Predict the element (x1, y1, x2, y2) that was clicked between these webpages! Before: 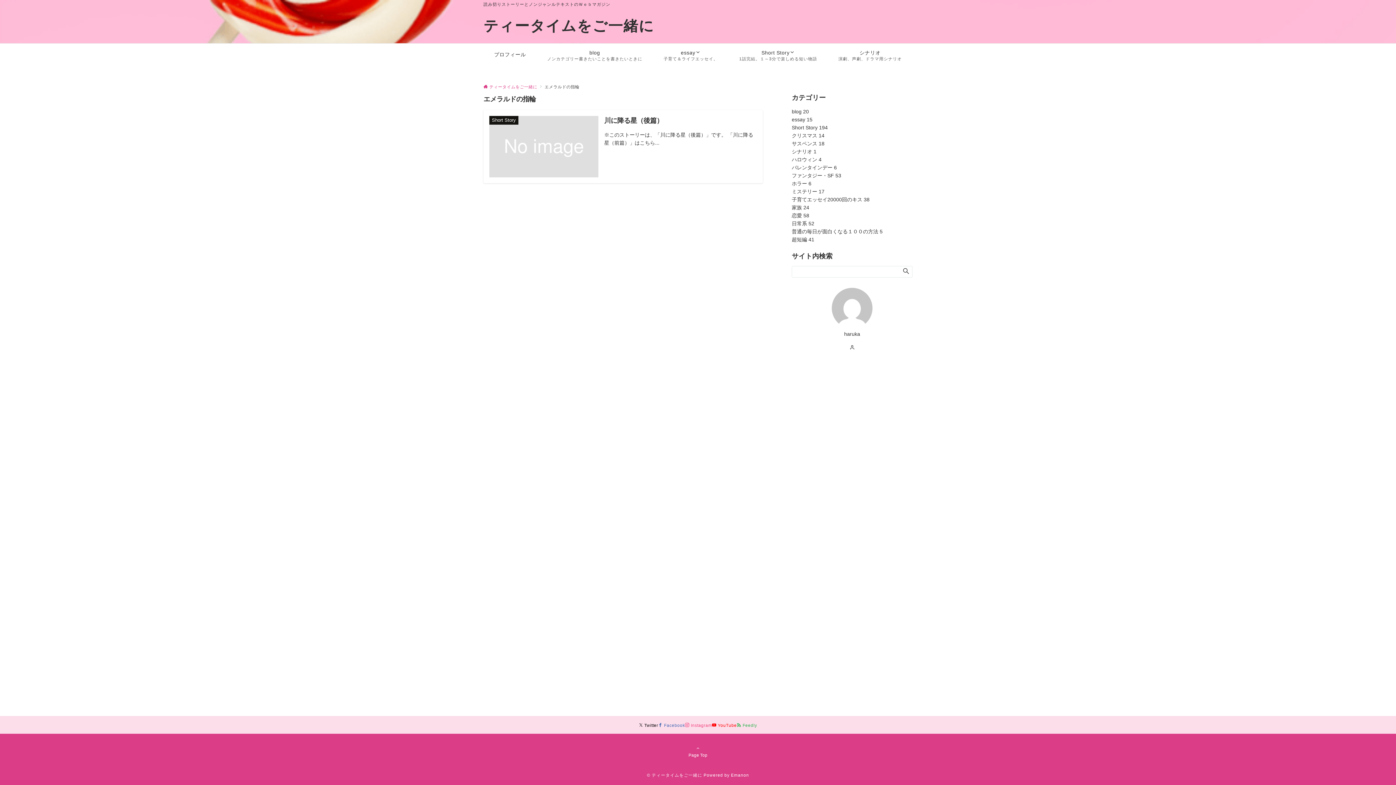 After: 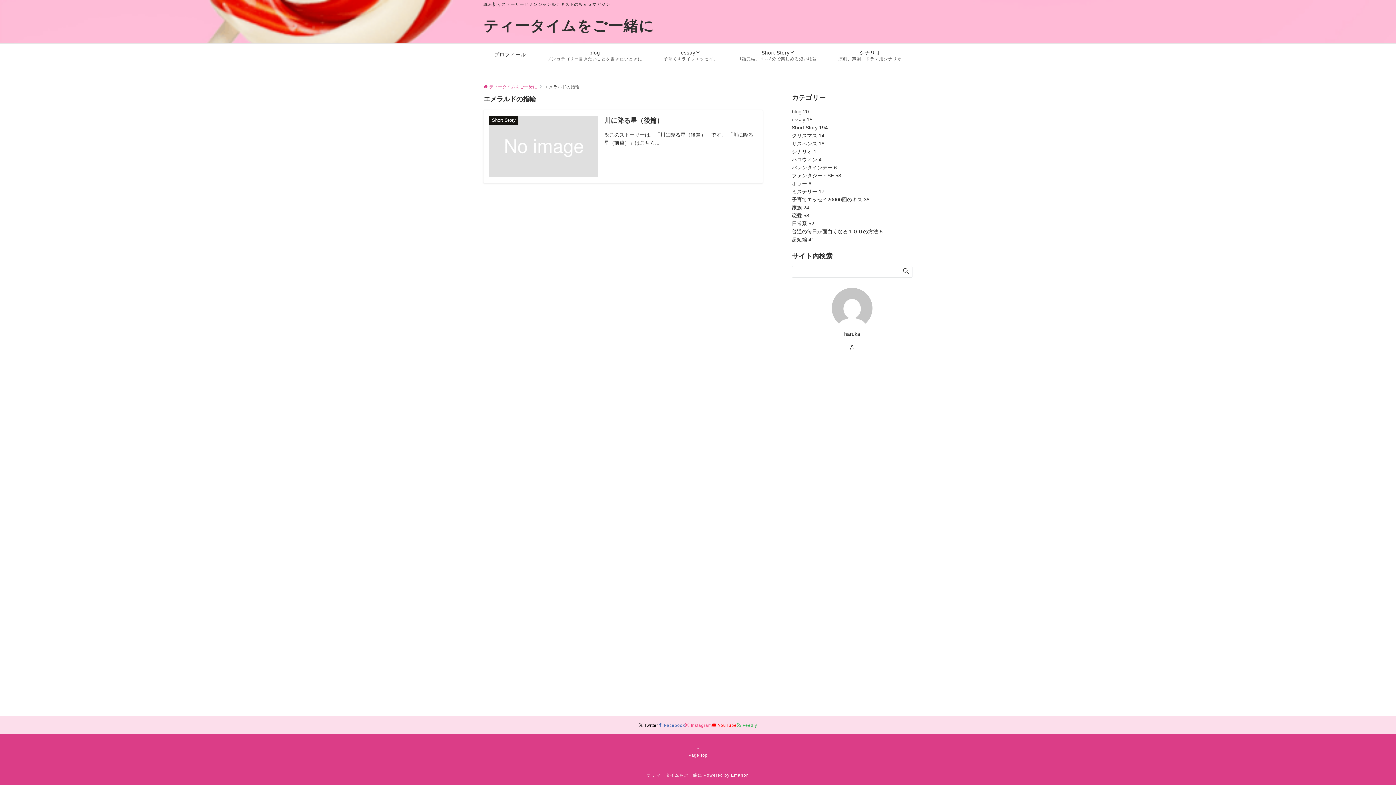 Action: bbox: (737, 723, 757, 728) label: RSSでフォローする